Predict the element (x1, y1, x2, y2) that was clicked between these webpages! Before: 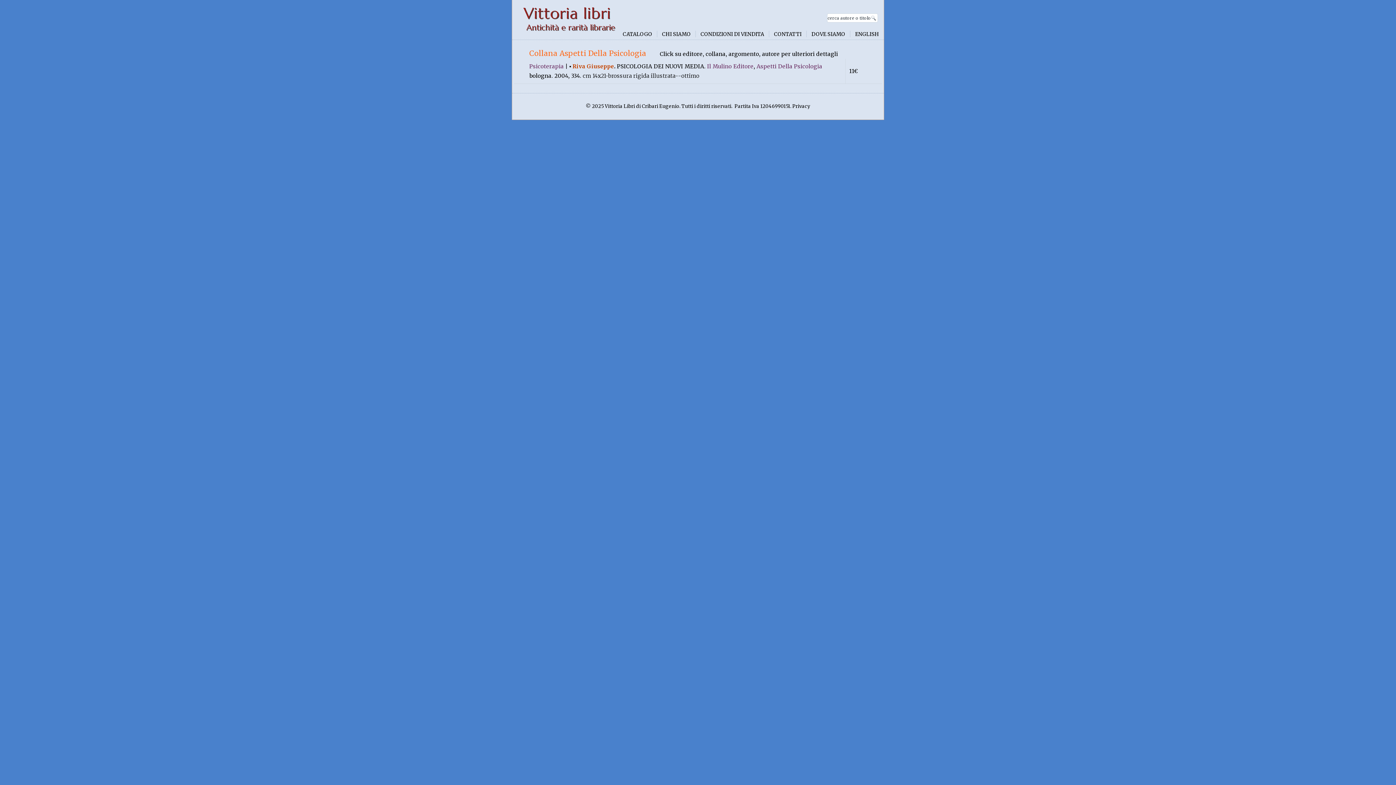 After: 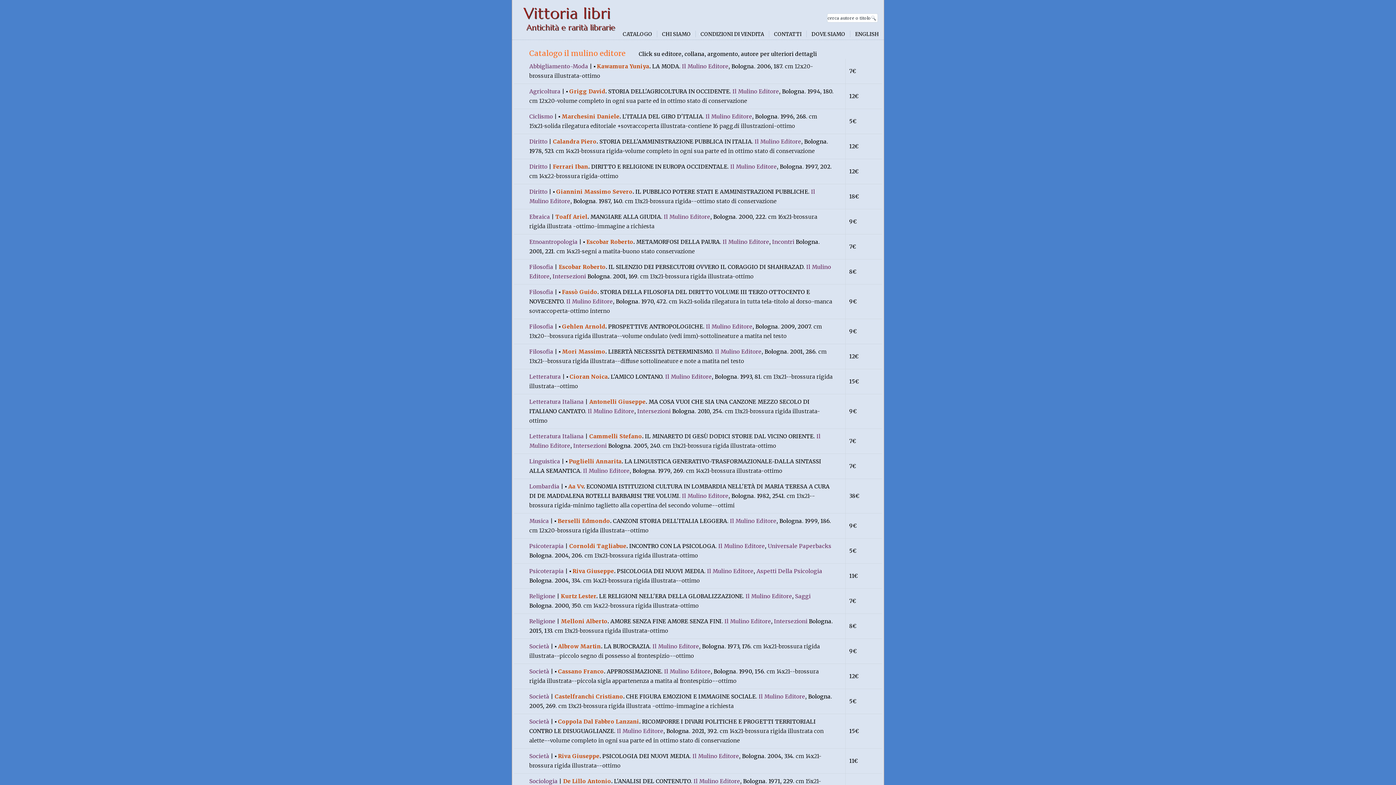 Action: label: Il Mulino Editore bbox: (707, 62, 753, 69)